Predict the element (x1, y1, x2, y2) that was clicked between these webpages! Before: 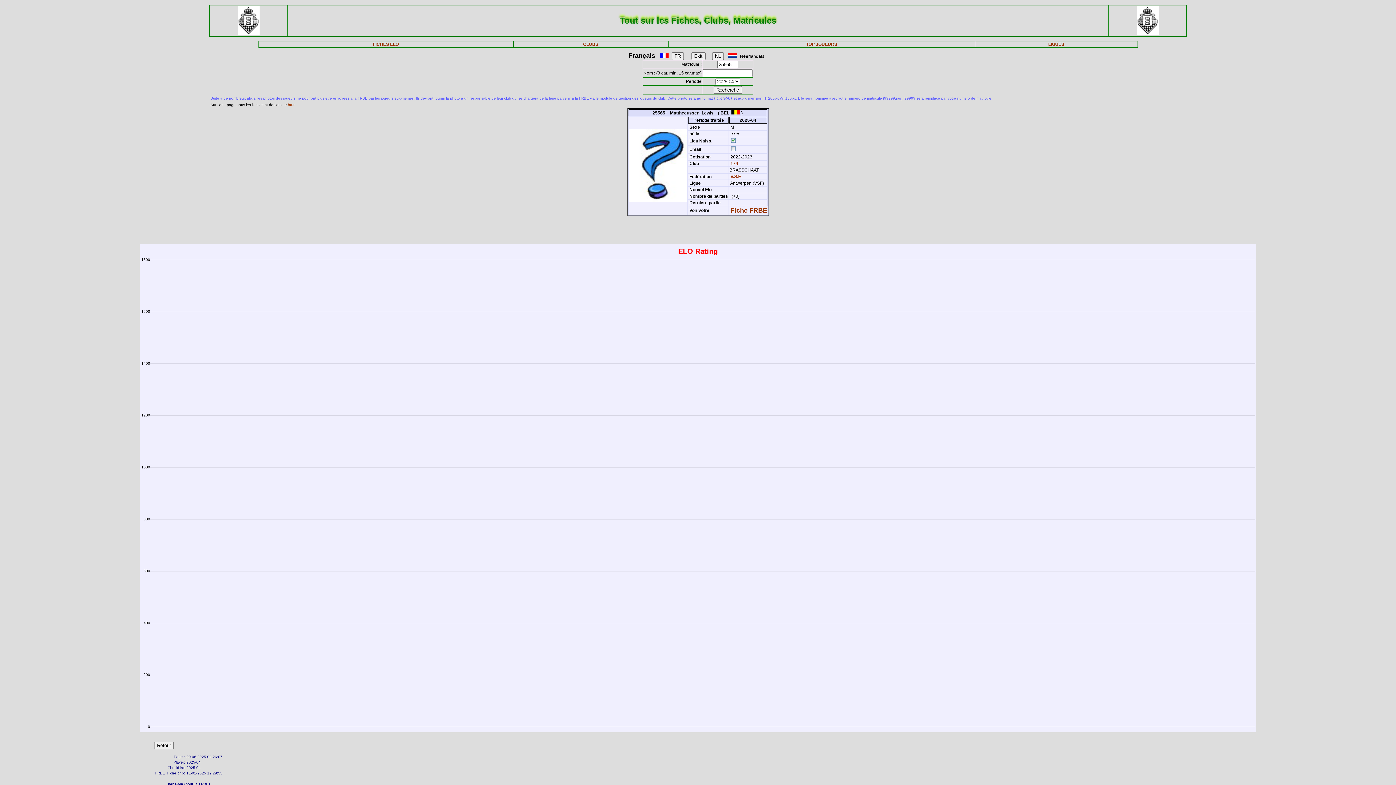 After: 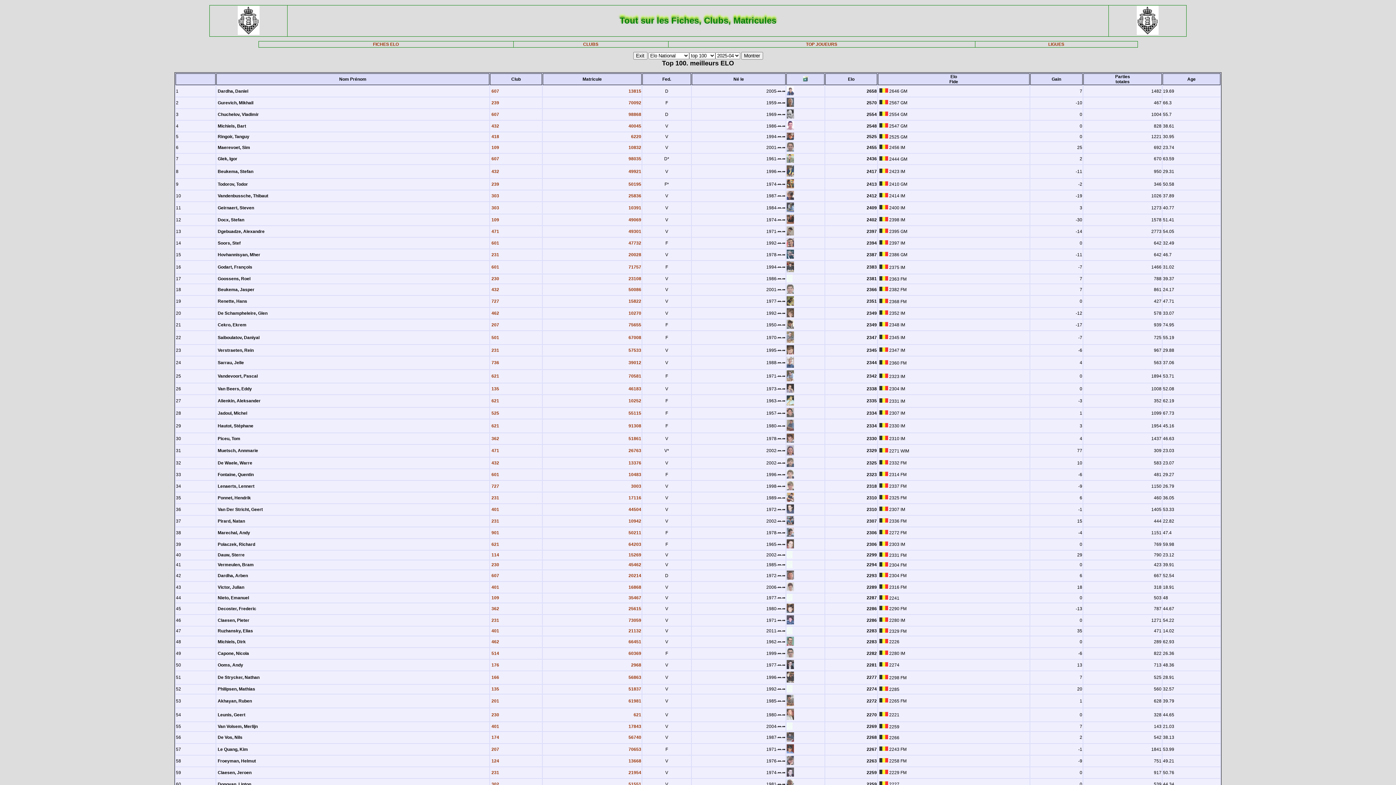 Action: bbox: (806, 41, 837, 46) label: TOP JOUEURS